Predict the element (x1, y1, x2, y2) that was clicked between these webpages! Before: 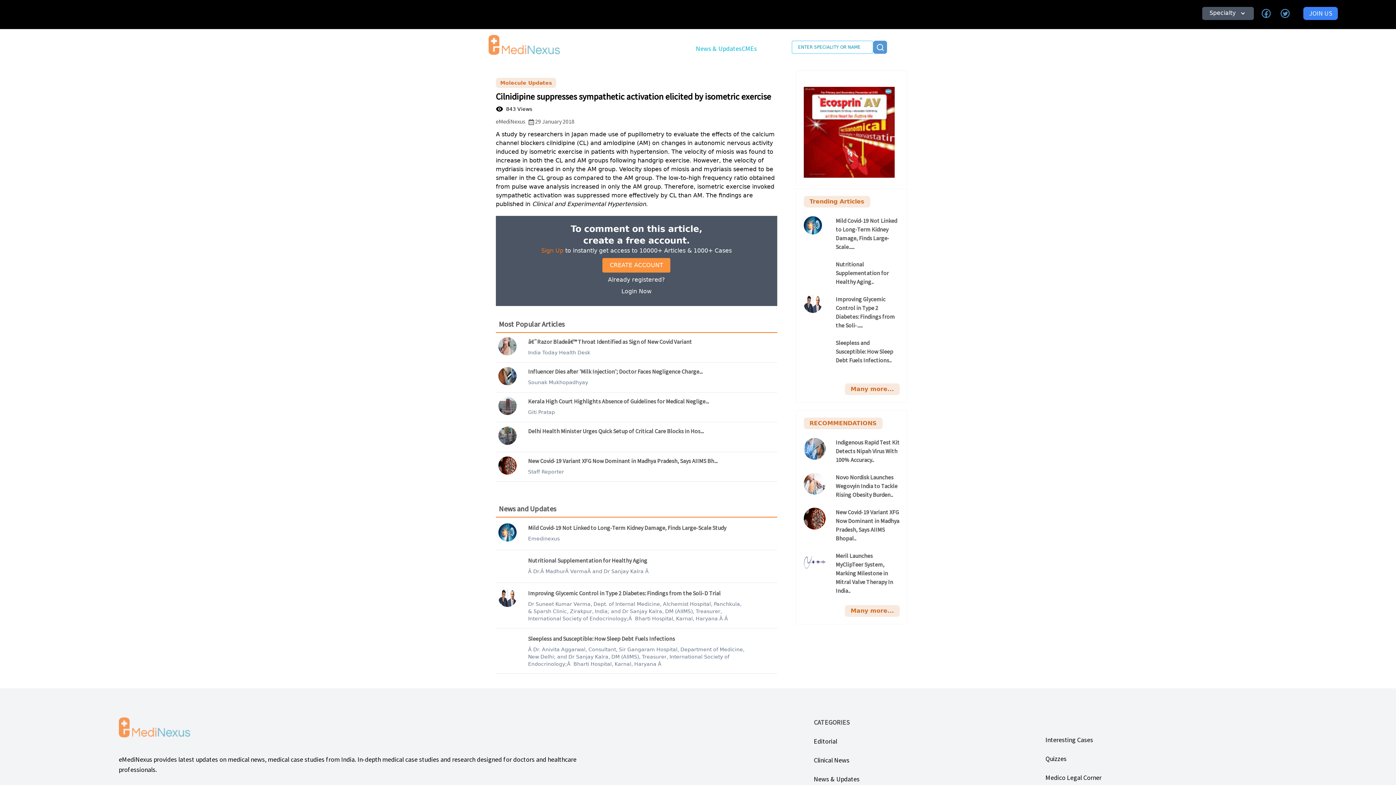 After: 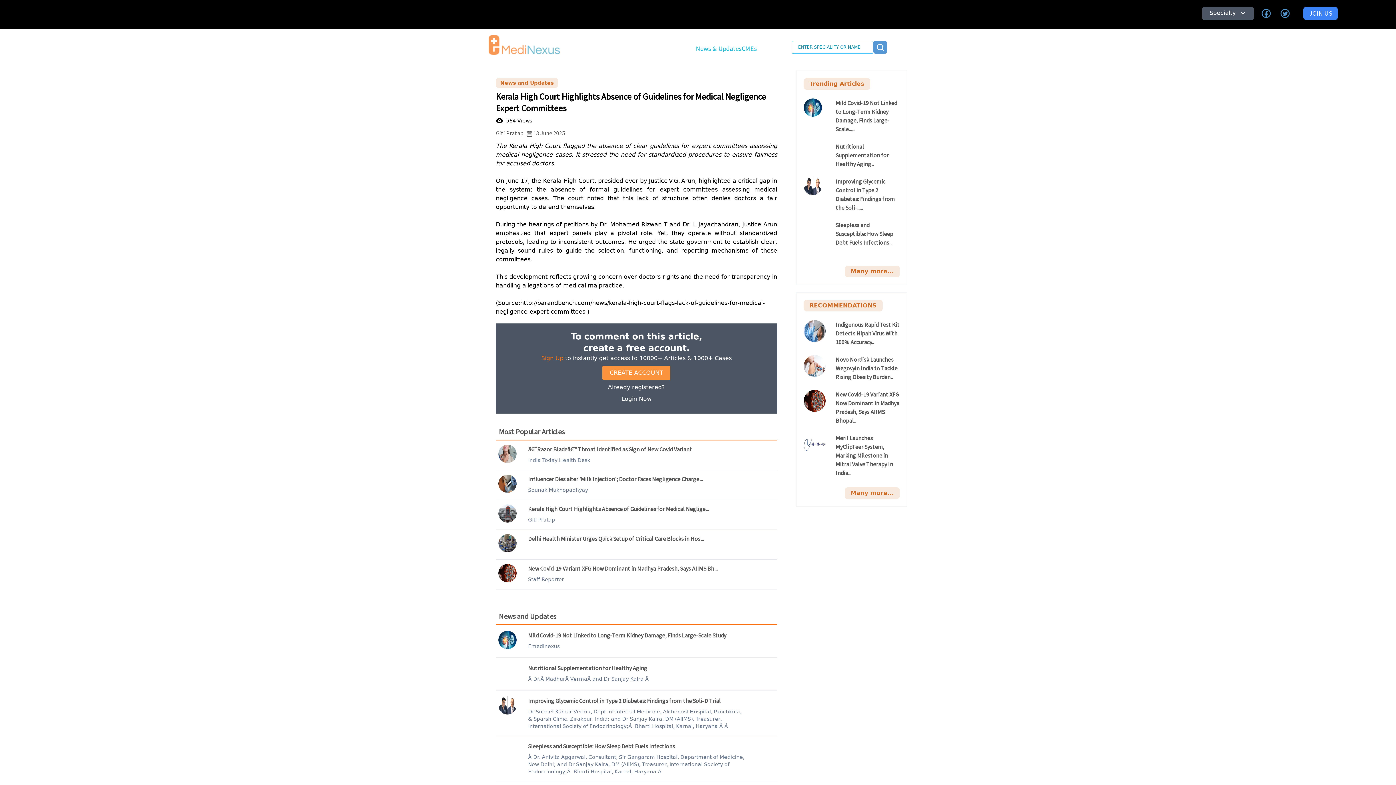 Action: bbox: (496, 397, 777, 417) label: Kerala High Court Highlights Absence of Guidelines for Medical Neglige...

Giti Pratap